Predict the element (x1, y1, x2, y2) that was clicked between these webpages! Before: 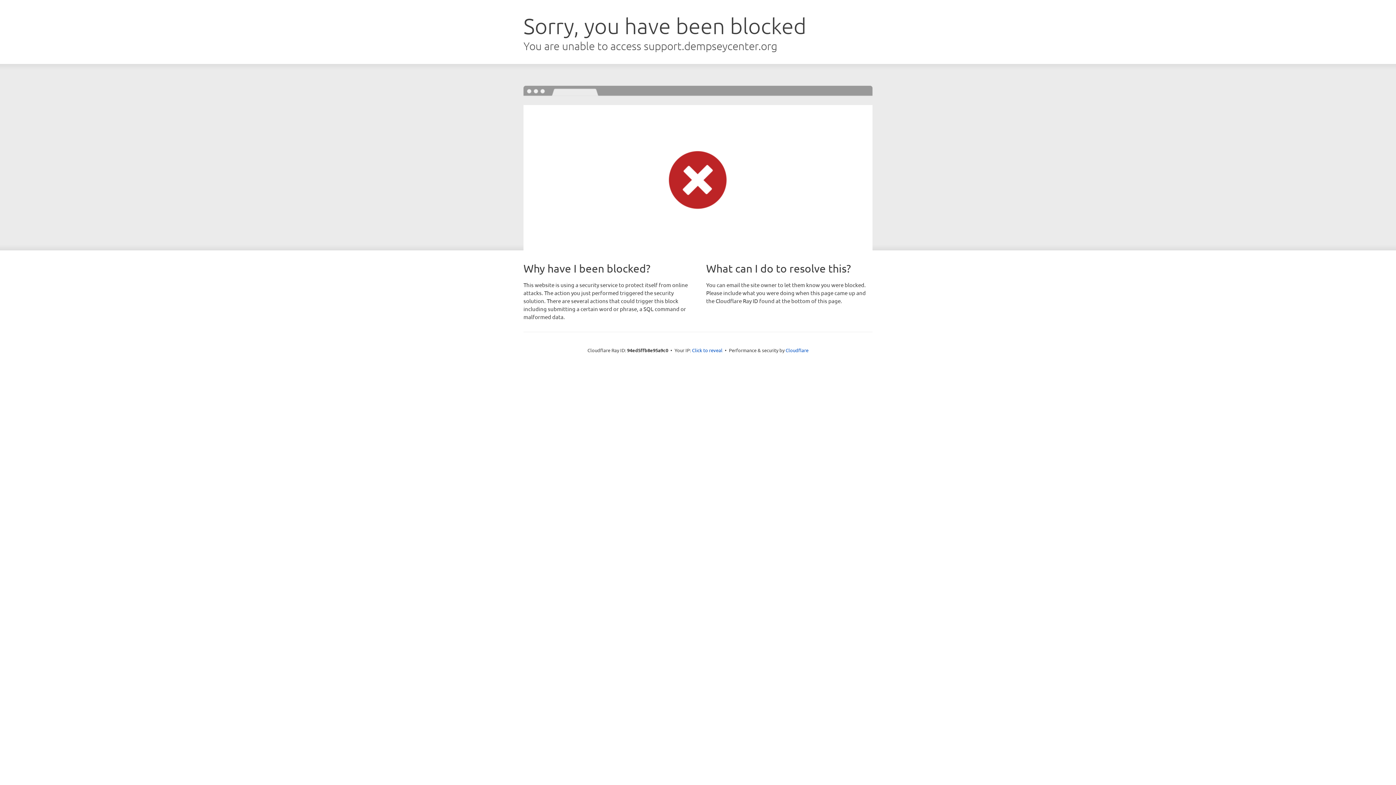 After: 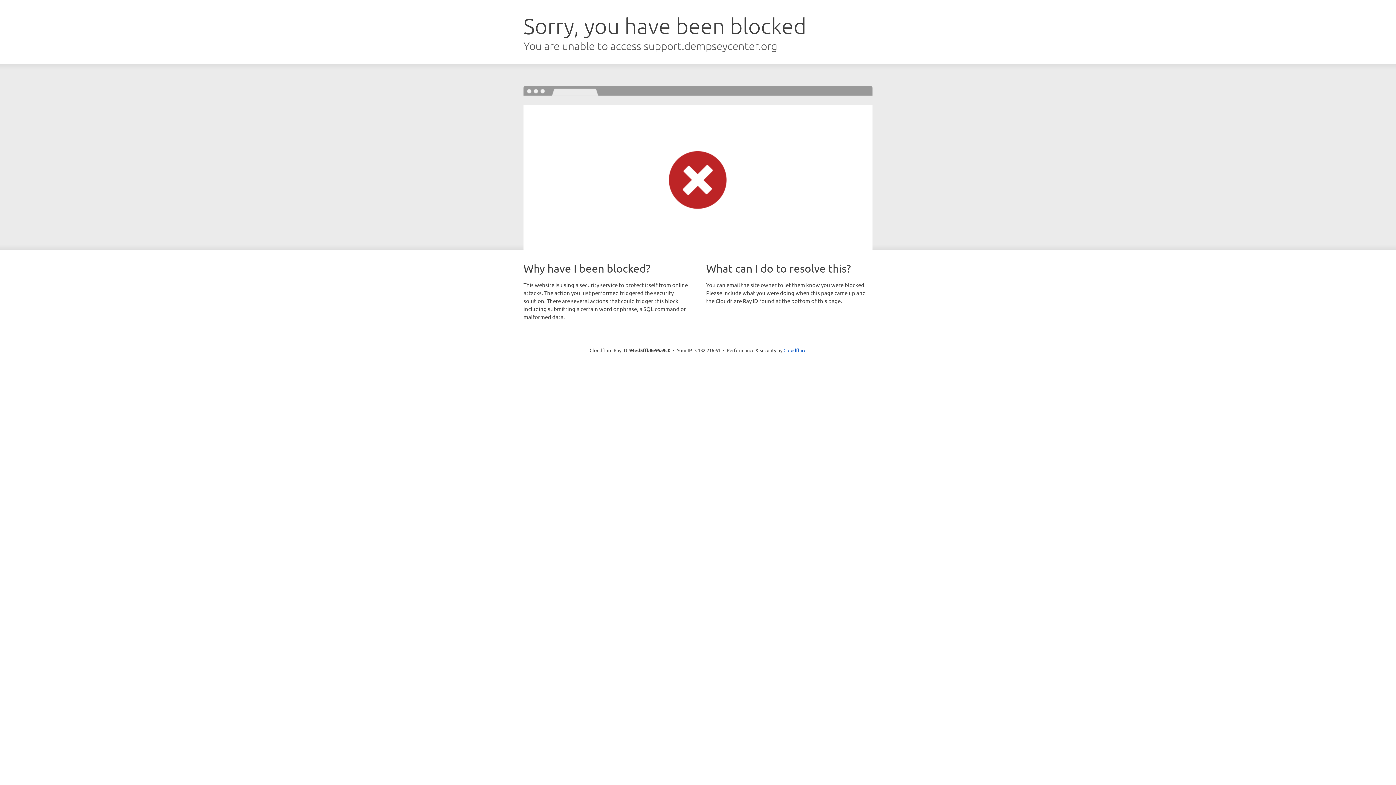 Action: label: Click to reveal bbox: (692, 346, 722, 353)